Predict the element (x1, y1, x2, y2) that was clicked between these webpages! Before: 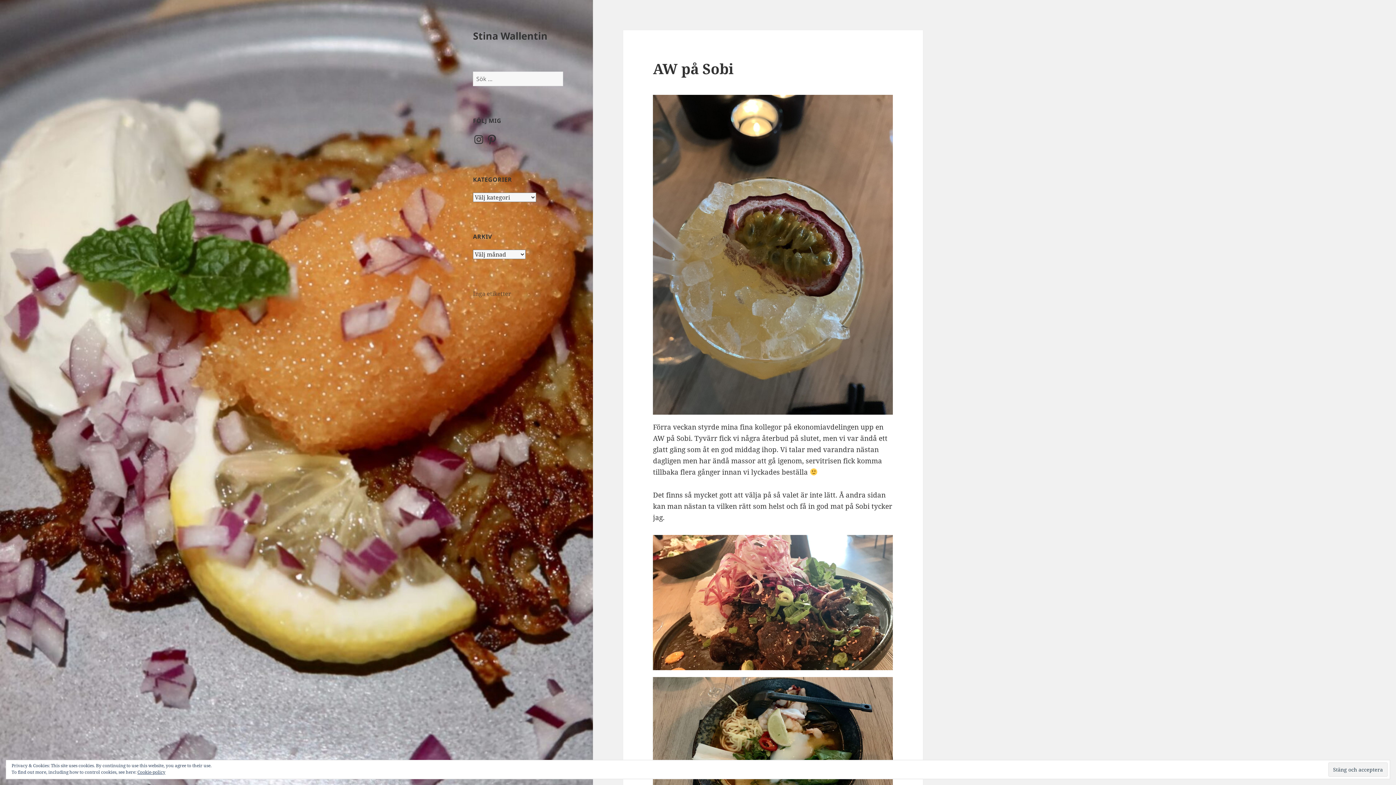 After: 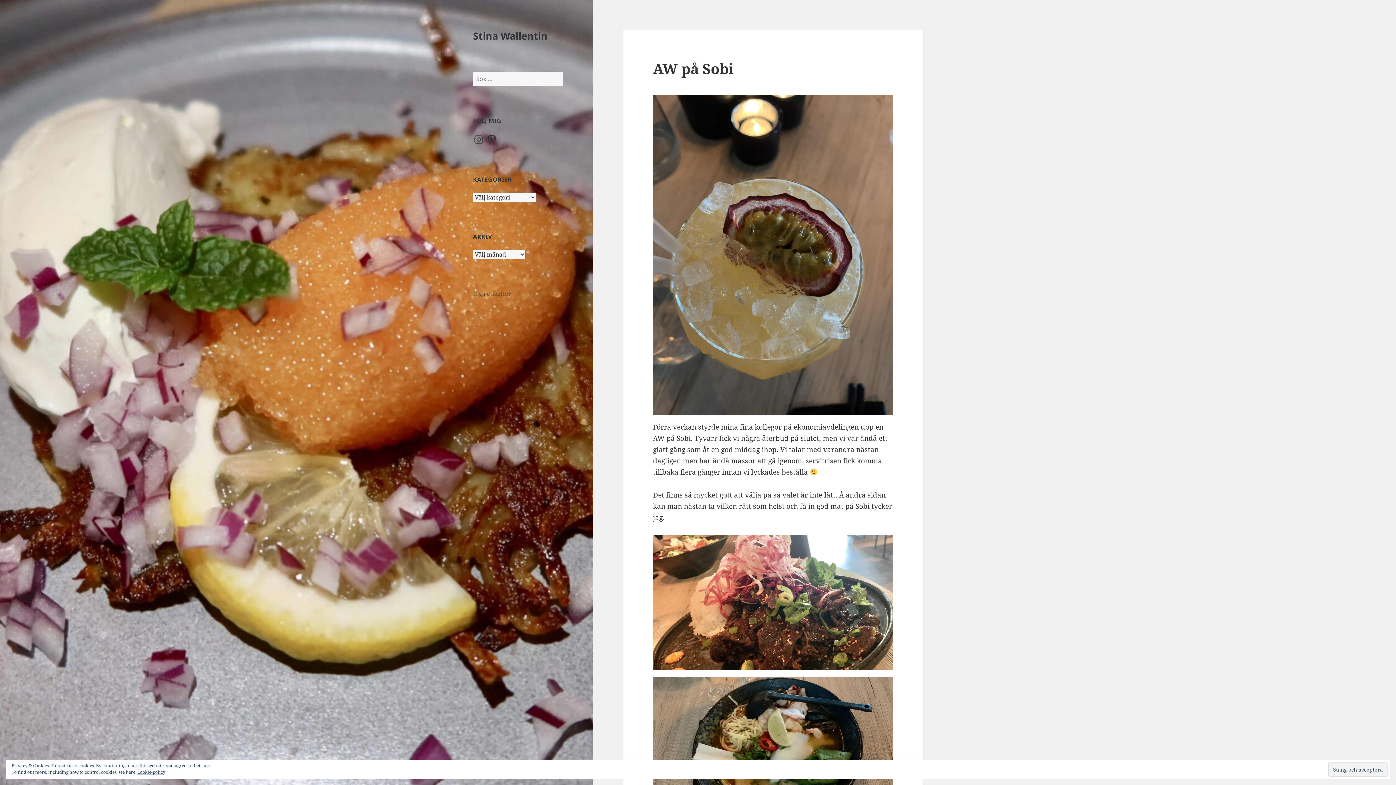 Action: label: Instagram bbox: (473, 133, 484, 145)